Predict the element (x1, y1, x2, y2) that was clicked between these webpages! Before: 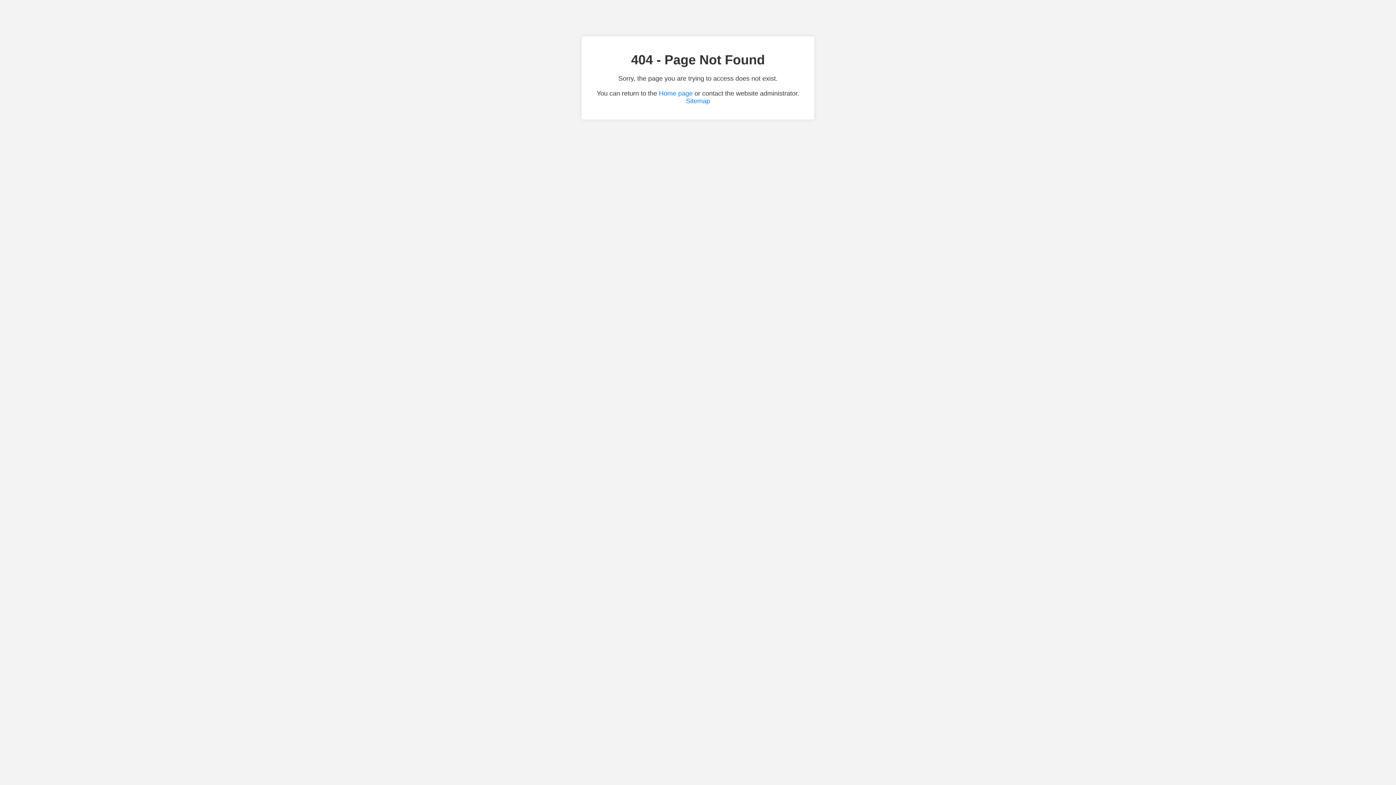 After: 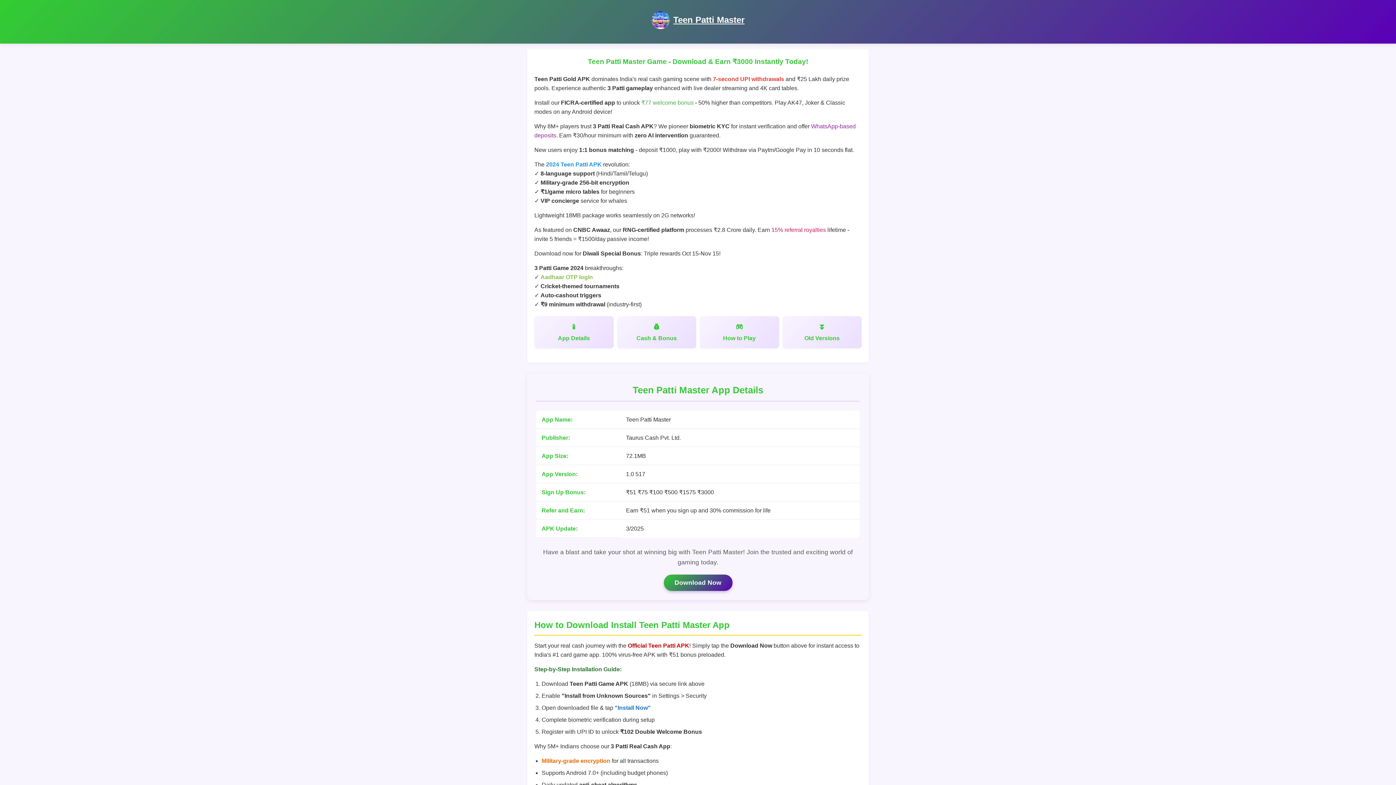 Action: bbox: (659, 89, 692, 97) label: Home page